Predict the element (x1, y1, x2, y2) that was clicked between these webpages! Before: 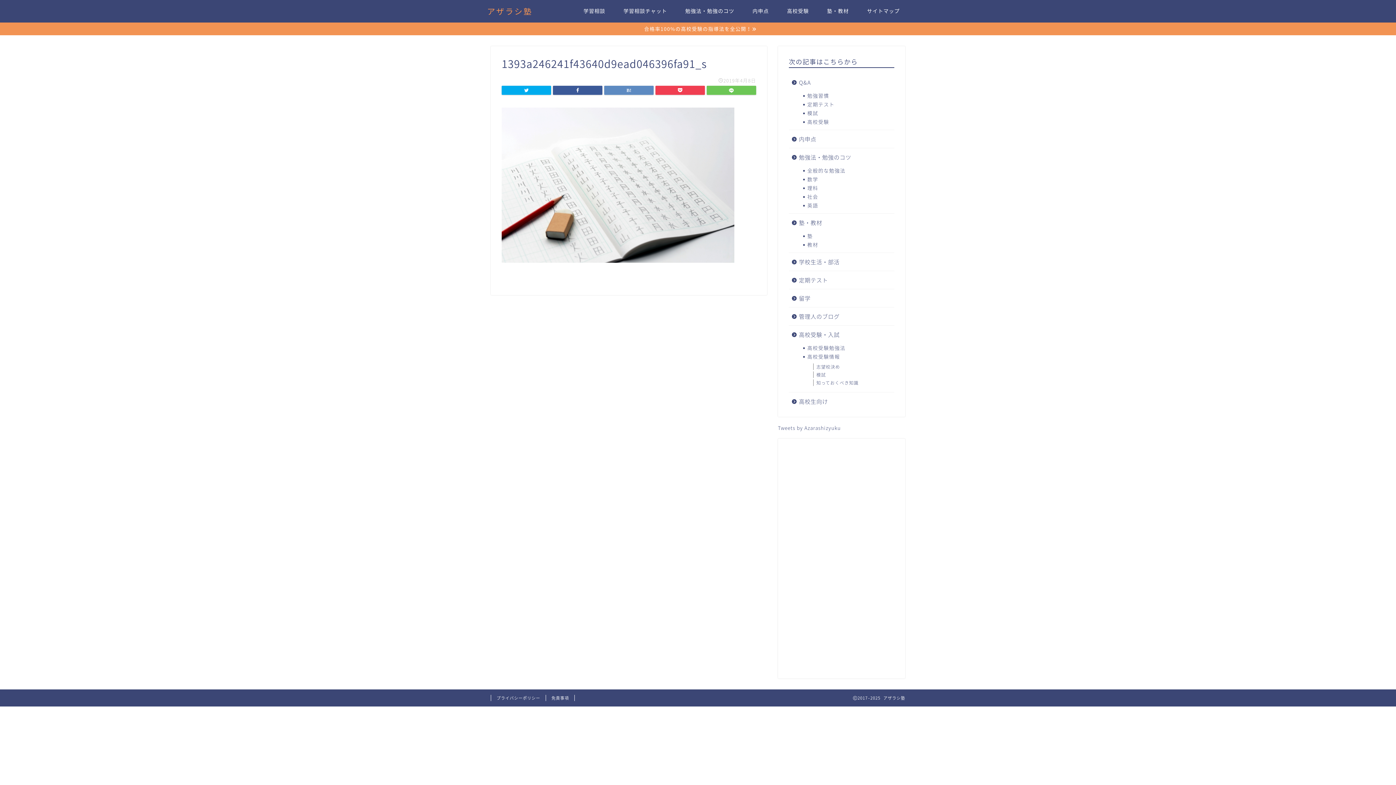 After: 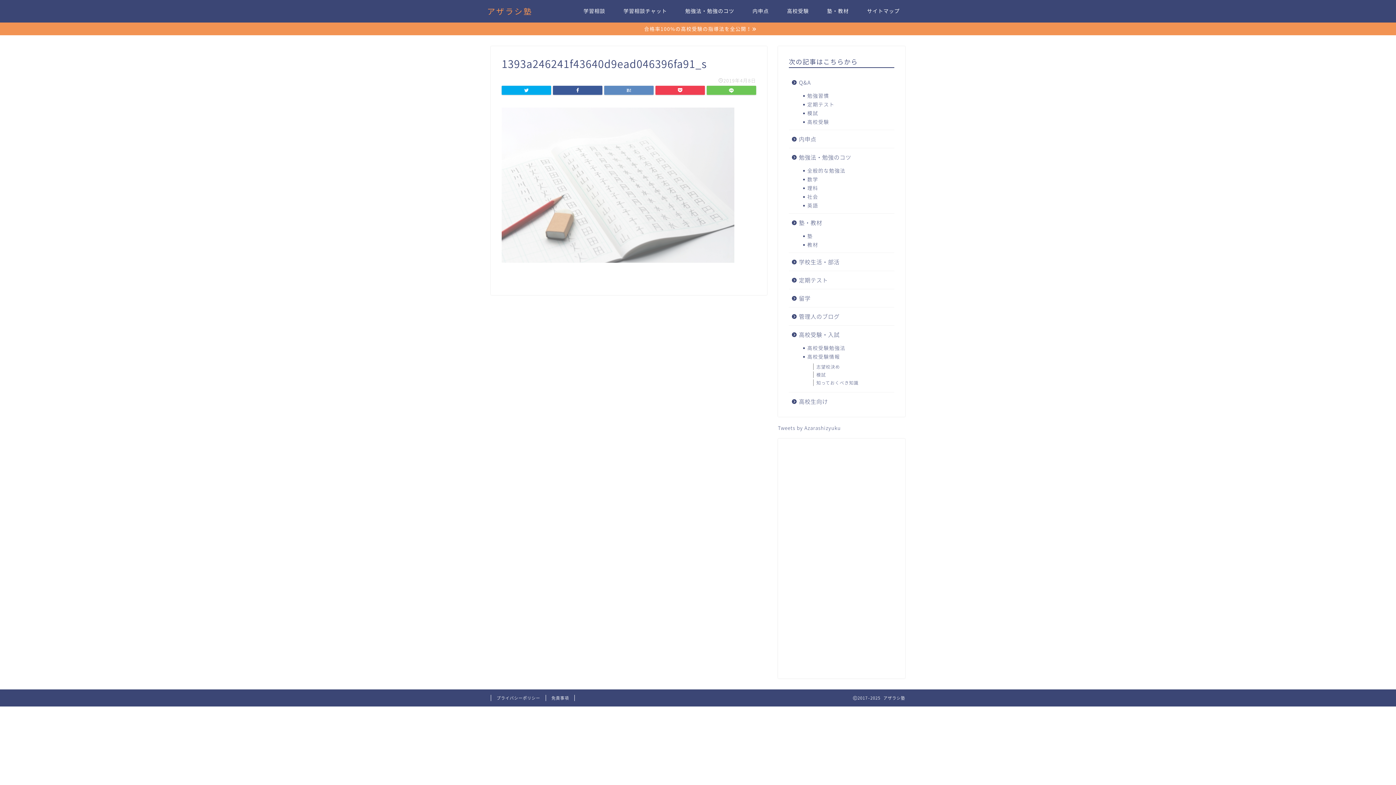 Action: bbox: (501, 263, 734, 272)